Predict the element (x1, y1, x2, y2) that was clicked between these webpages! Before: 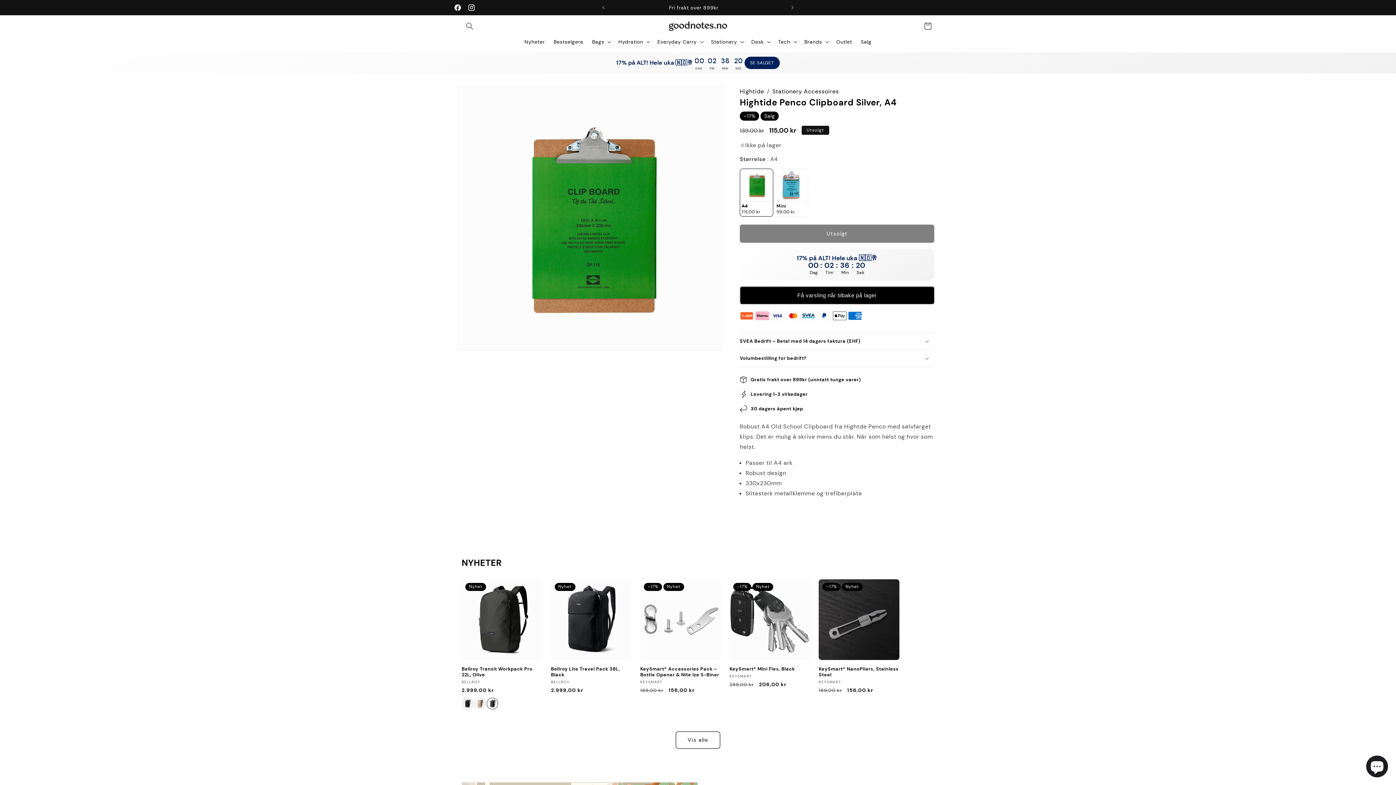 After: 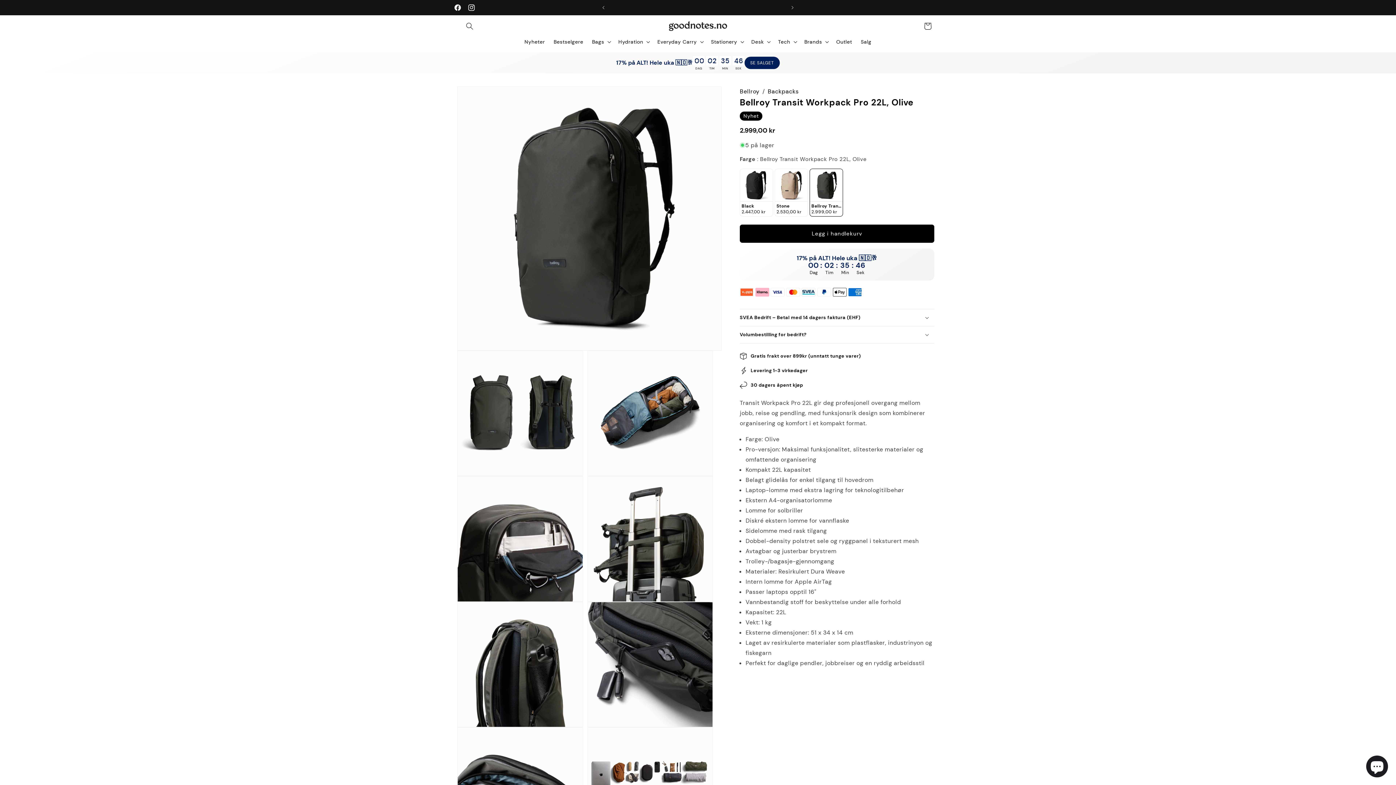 Action: label: Bellroy Transit Workpack Pro 22L, Olive bbox: (461, 666, 542, 678)